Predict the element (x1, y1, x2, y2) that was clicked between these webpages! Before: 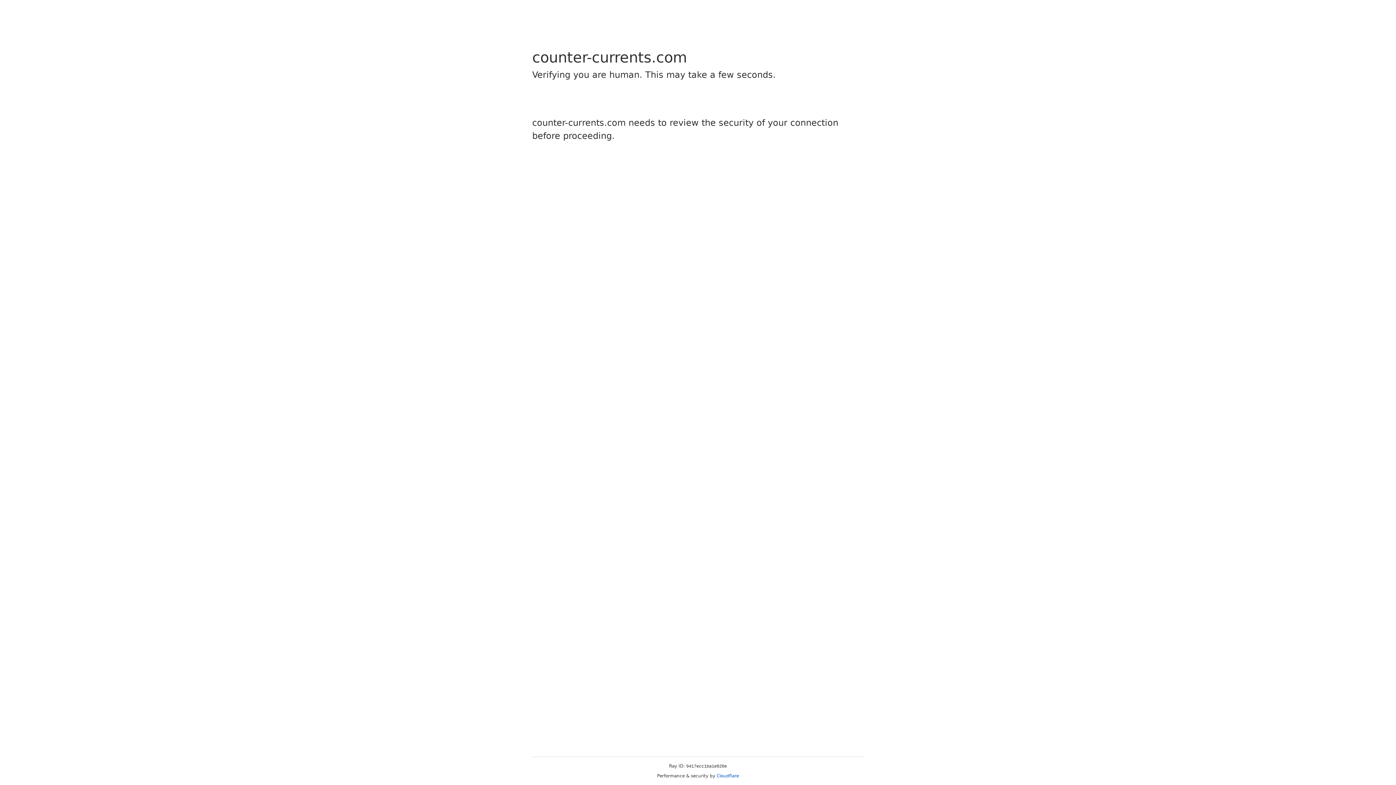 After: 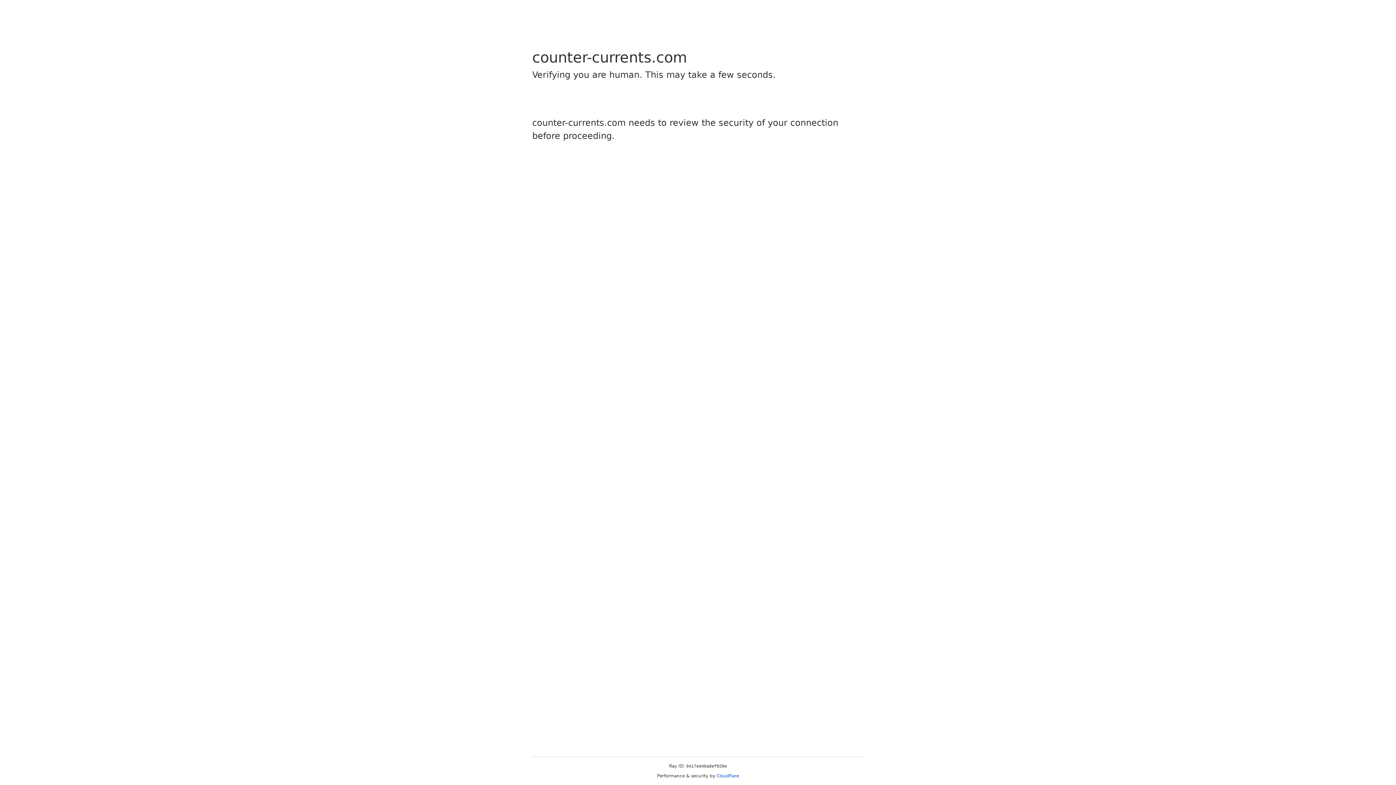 Action: bbox: (716, 773, 739, 778) label: Cloudflare